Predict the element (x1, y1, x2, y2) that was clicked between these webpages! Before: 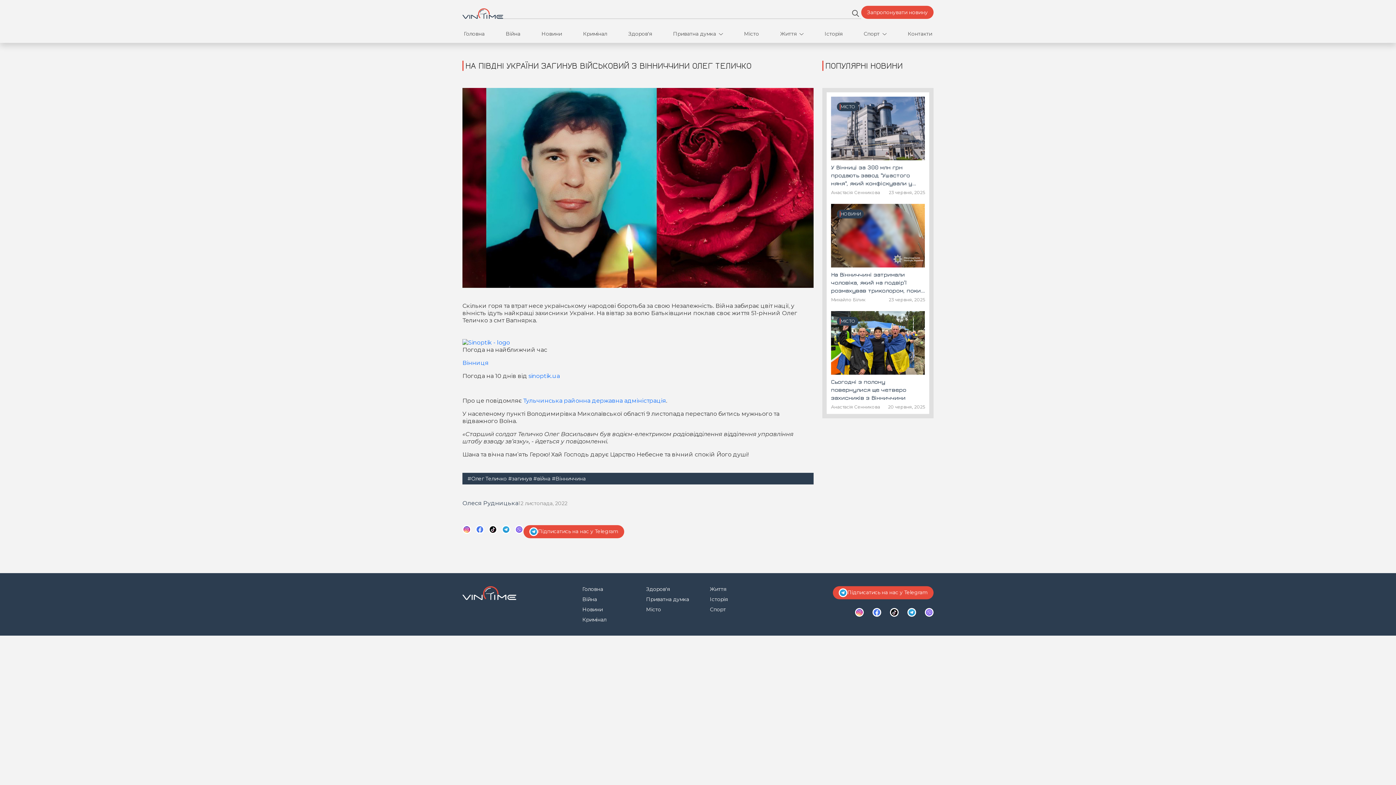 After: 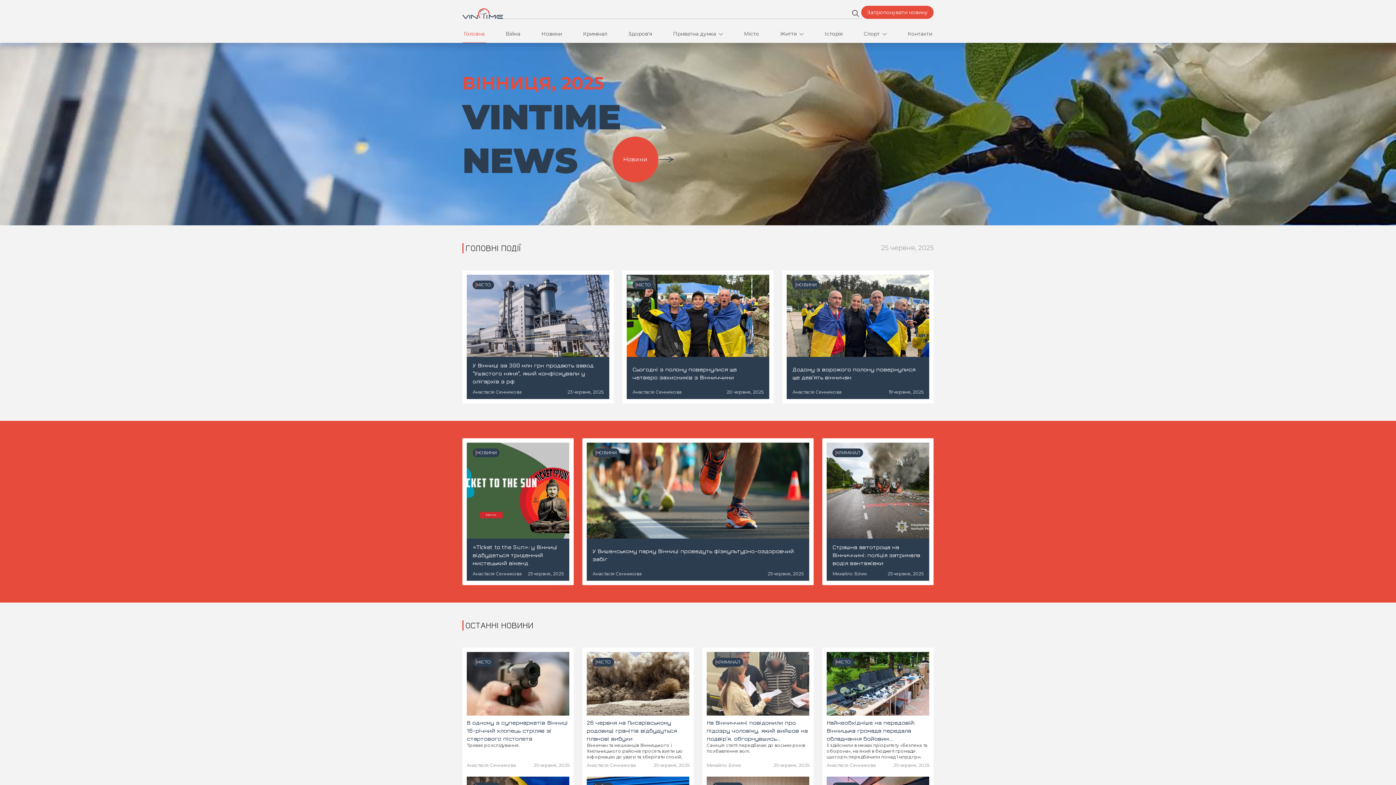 Action: bbox: (462, 586, 516, 622)